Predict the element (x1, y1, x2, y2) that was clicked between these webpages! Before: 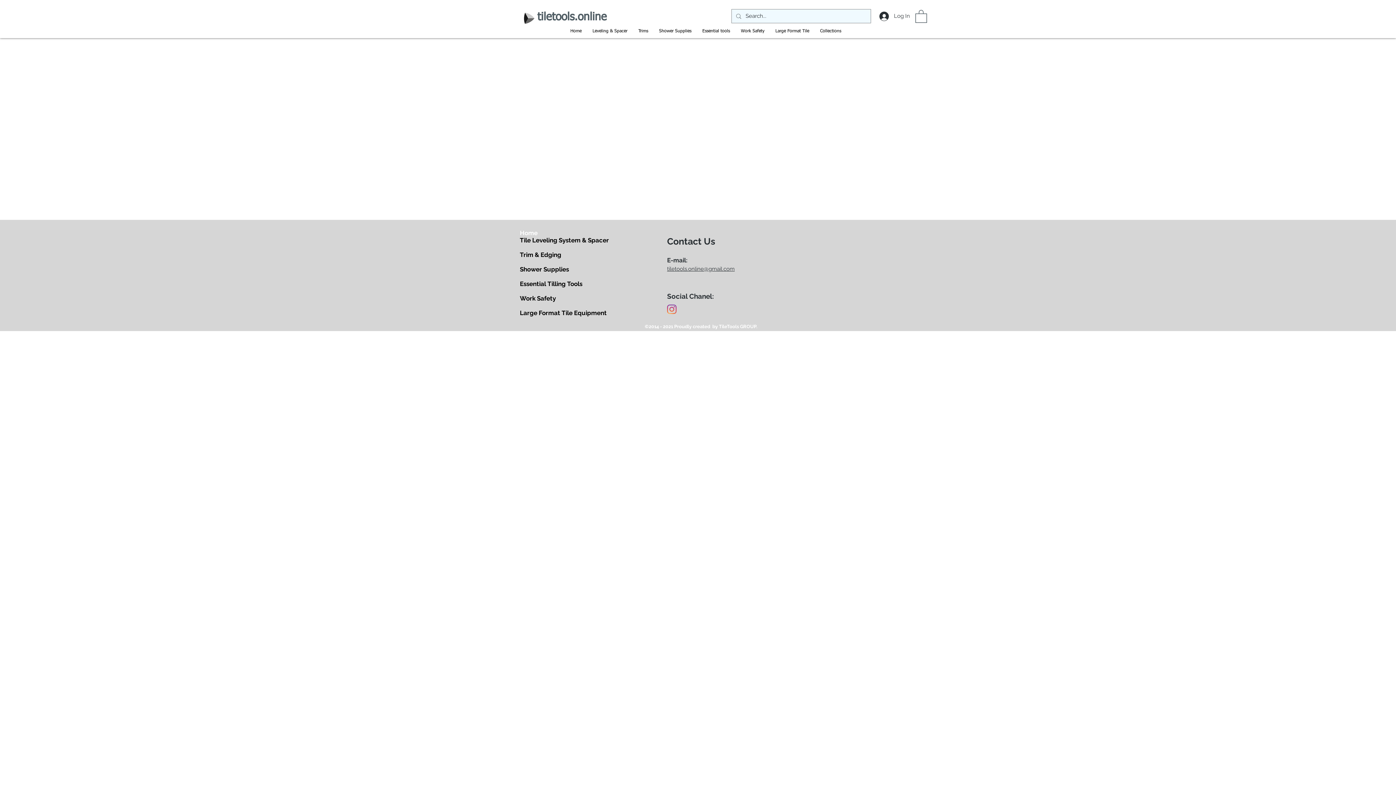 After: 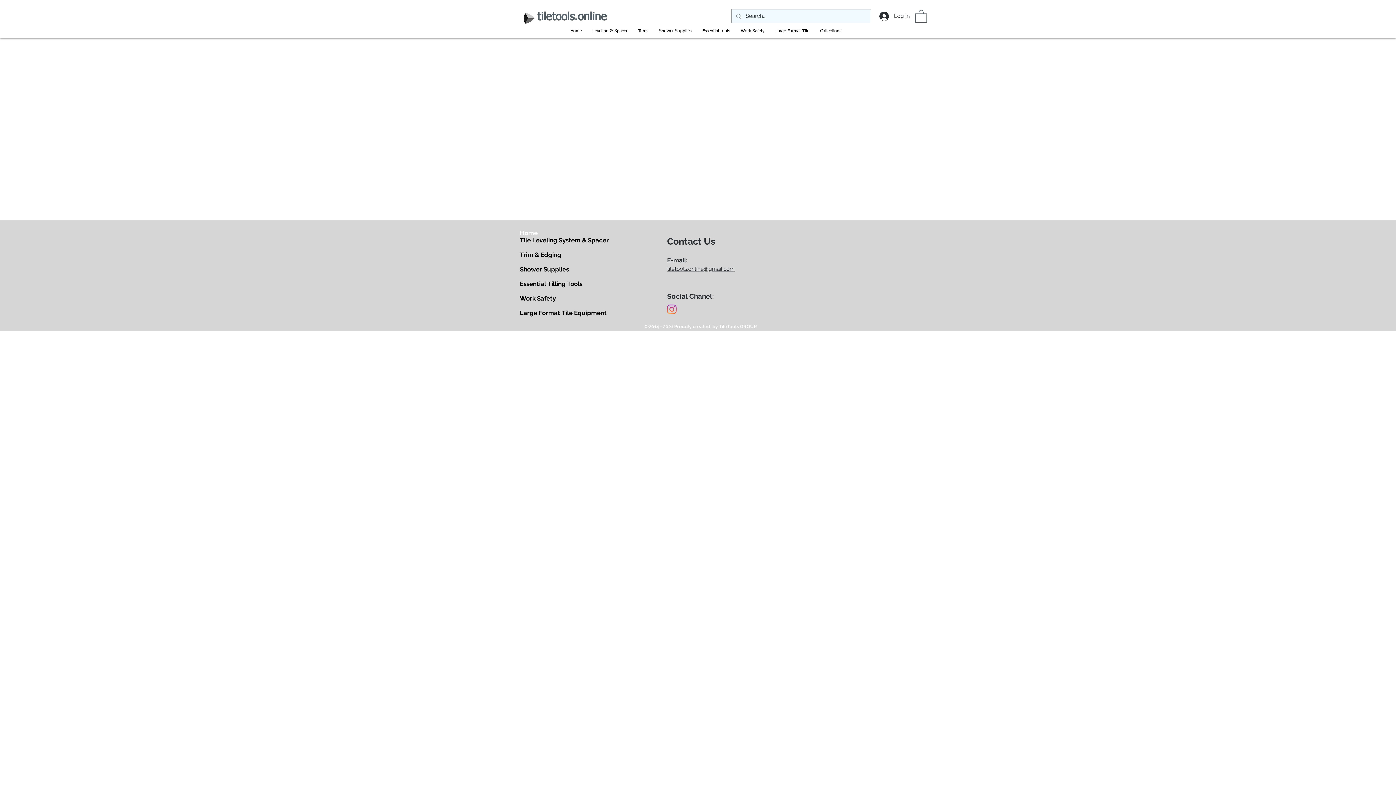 Action: bbox: (667, 304, 676, 314) label: Instagram